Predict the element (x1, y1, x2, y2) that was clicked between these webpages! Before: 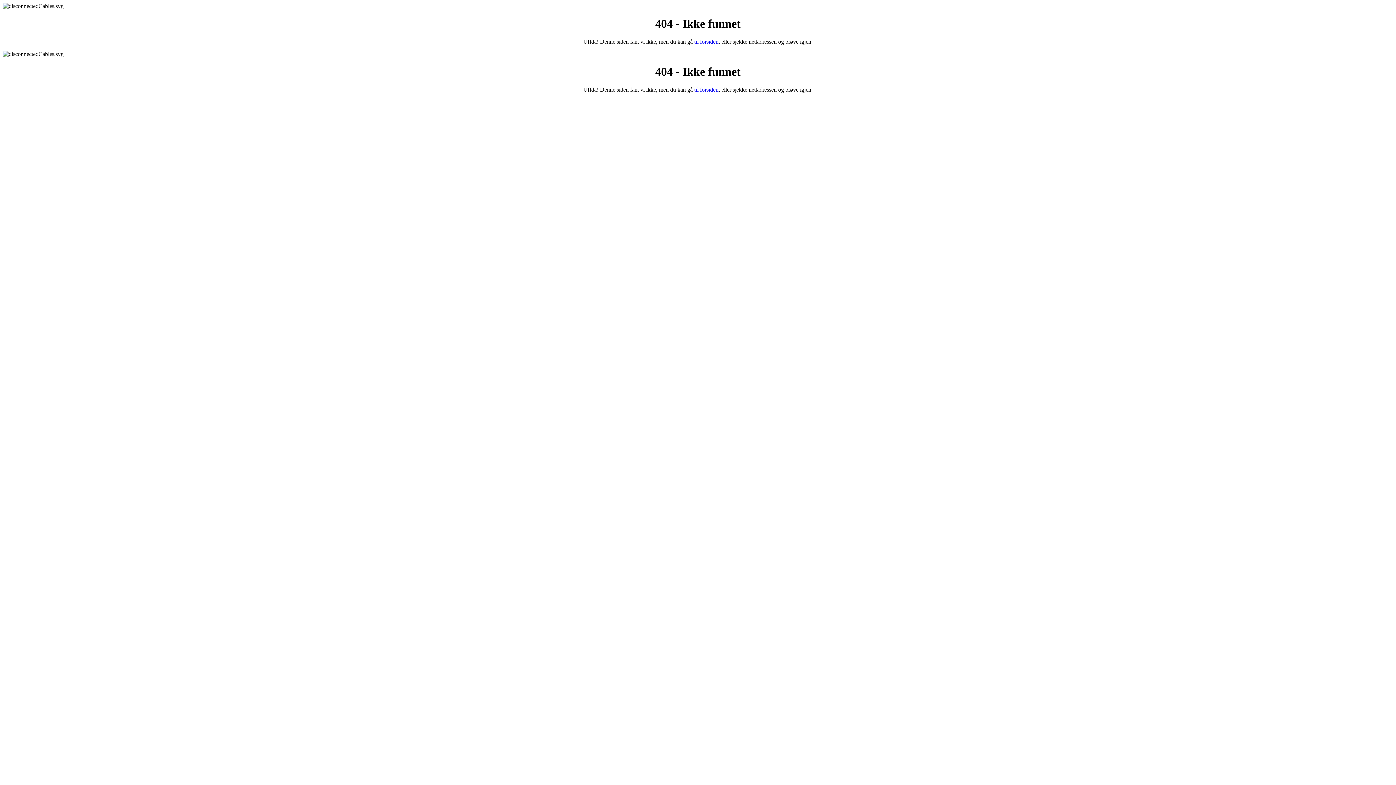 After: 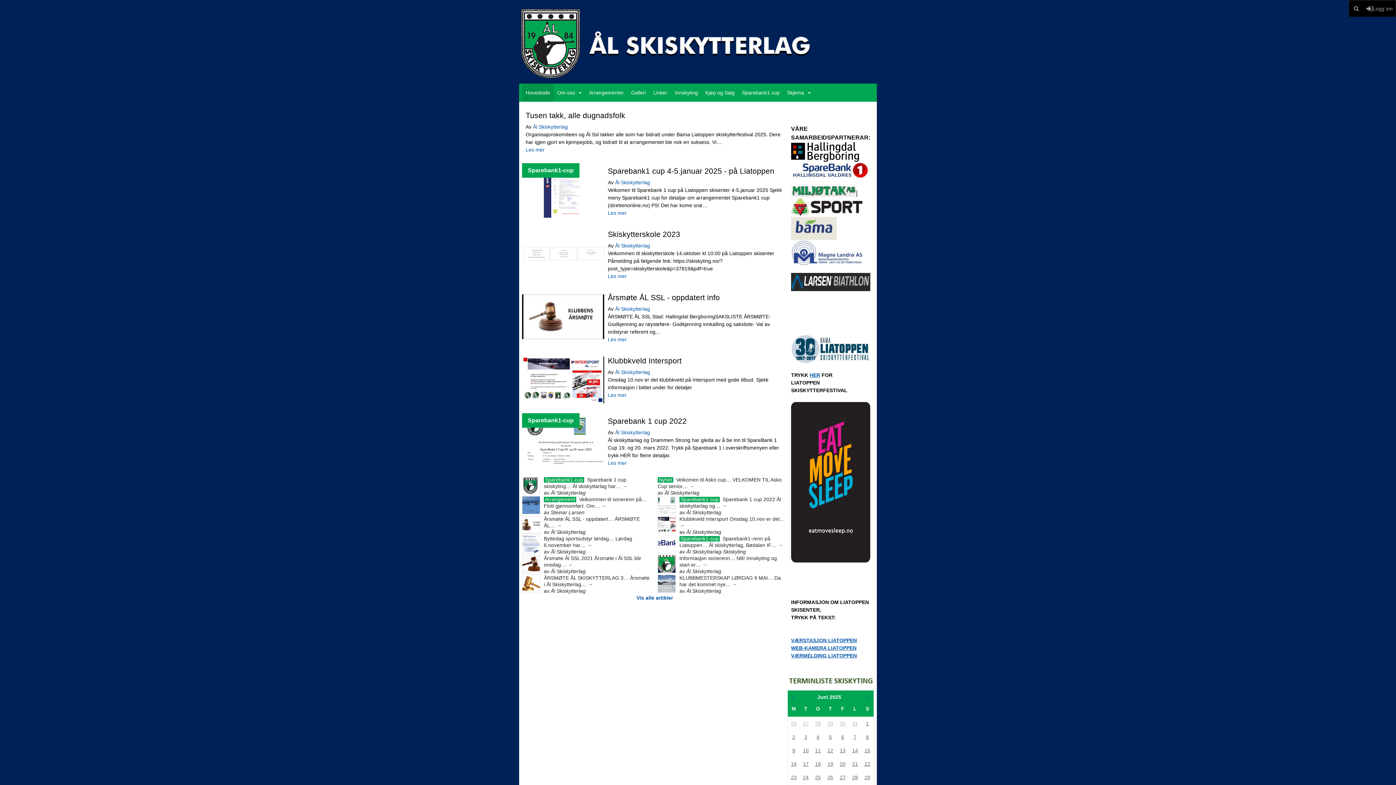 Action: label: til forsiden bbox: (694, 86, 718, 92)